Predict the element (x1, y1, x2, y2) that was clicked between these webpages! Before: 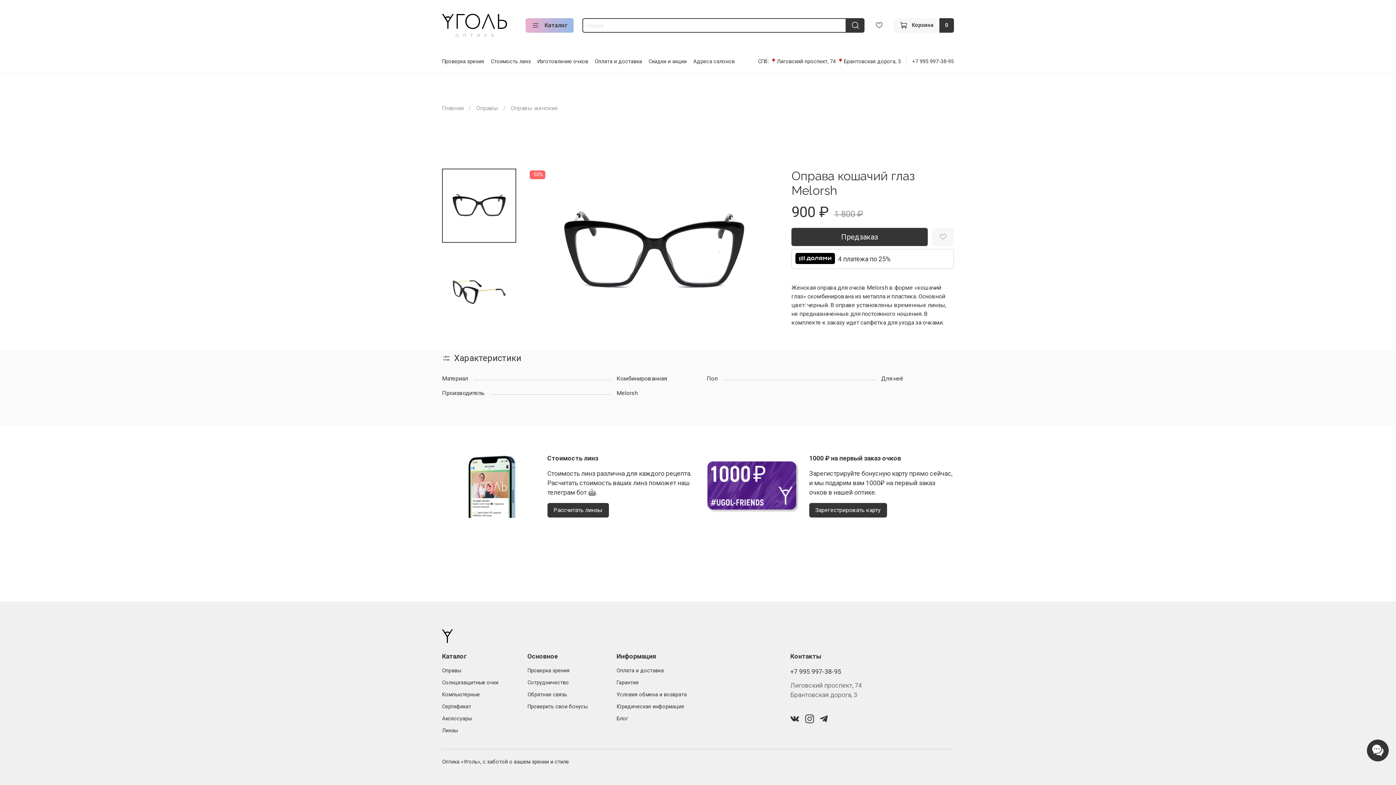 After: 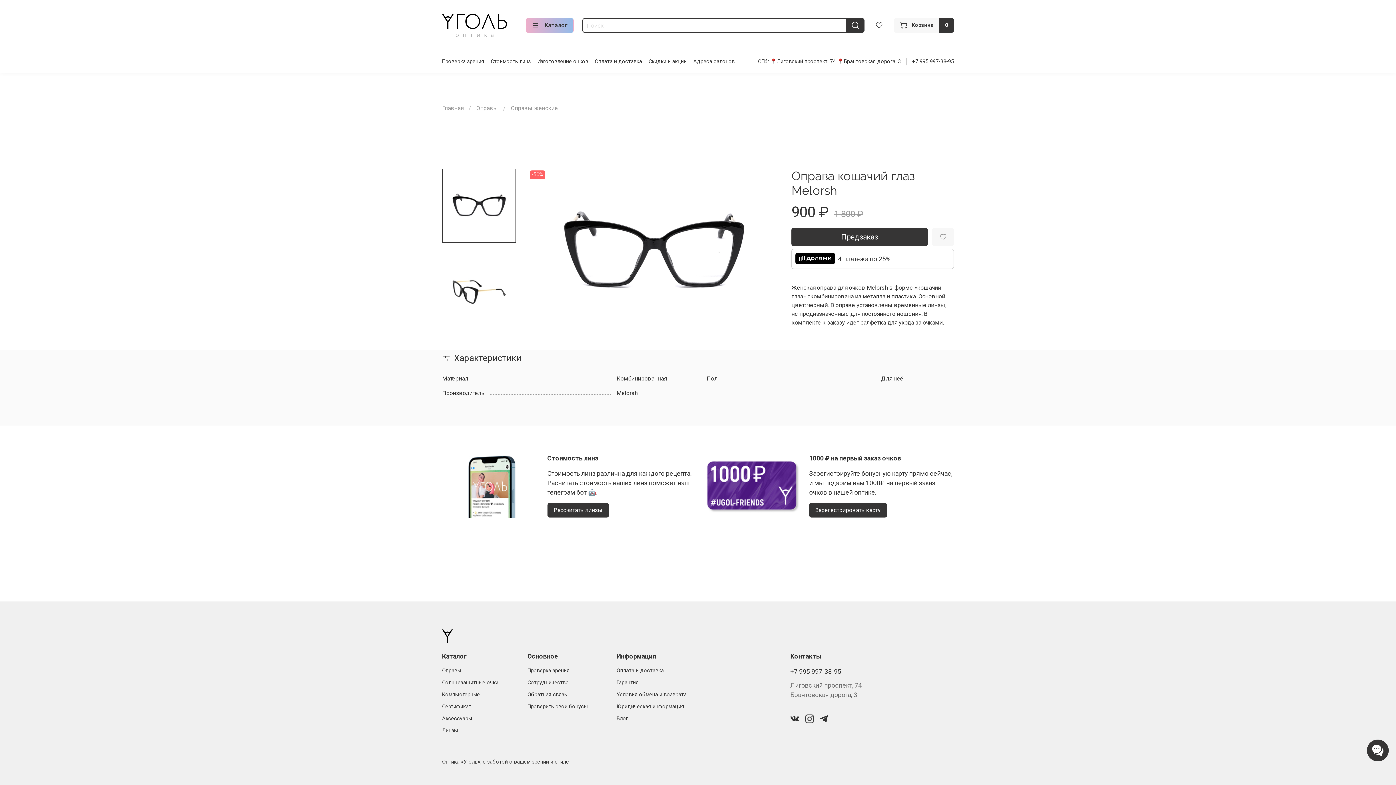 Action: bbox: (790, 668, 841, 675) label: +7 995 997-38-95